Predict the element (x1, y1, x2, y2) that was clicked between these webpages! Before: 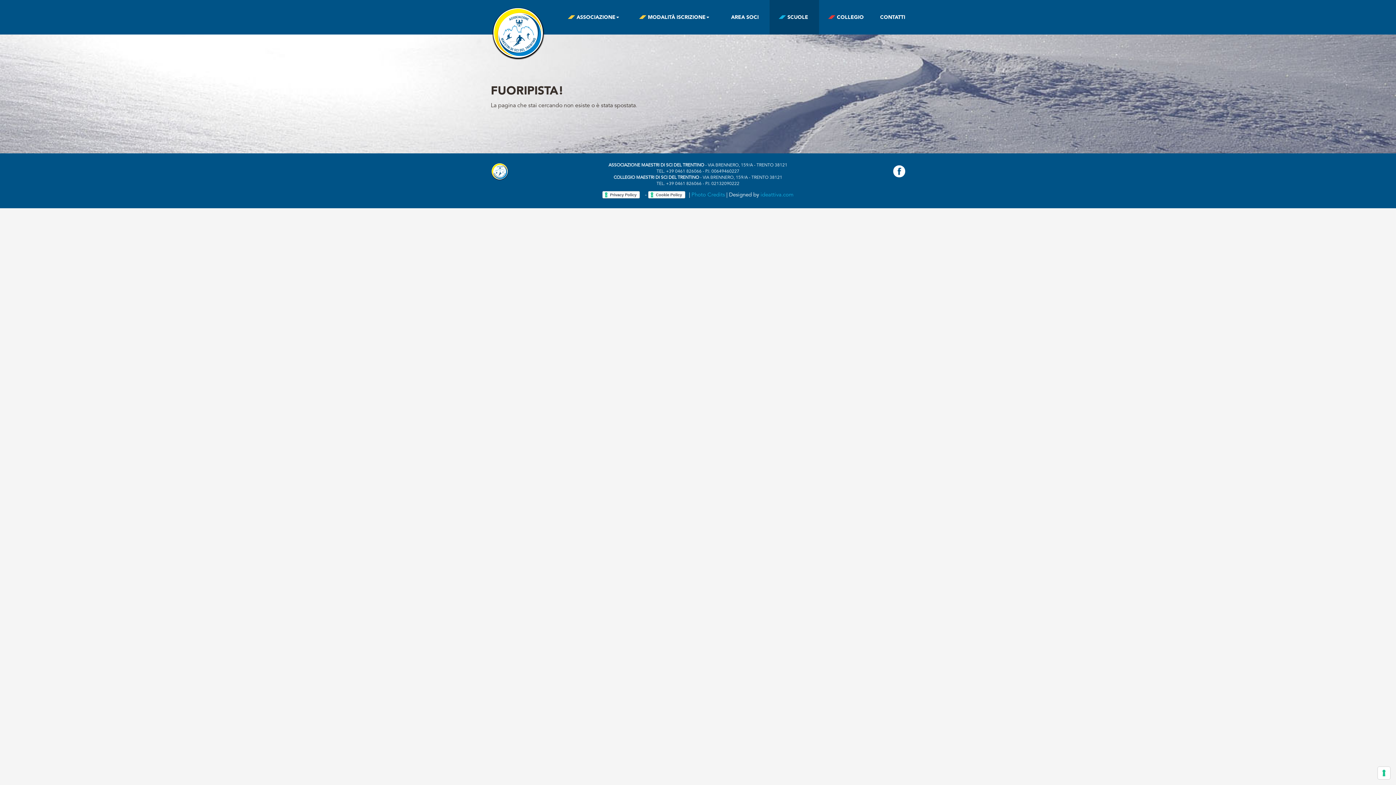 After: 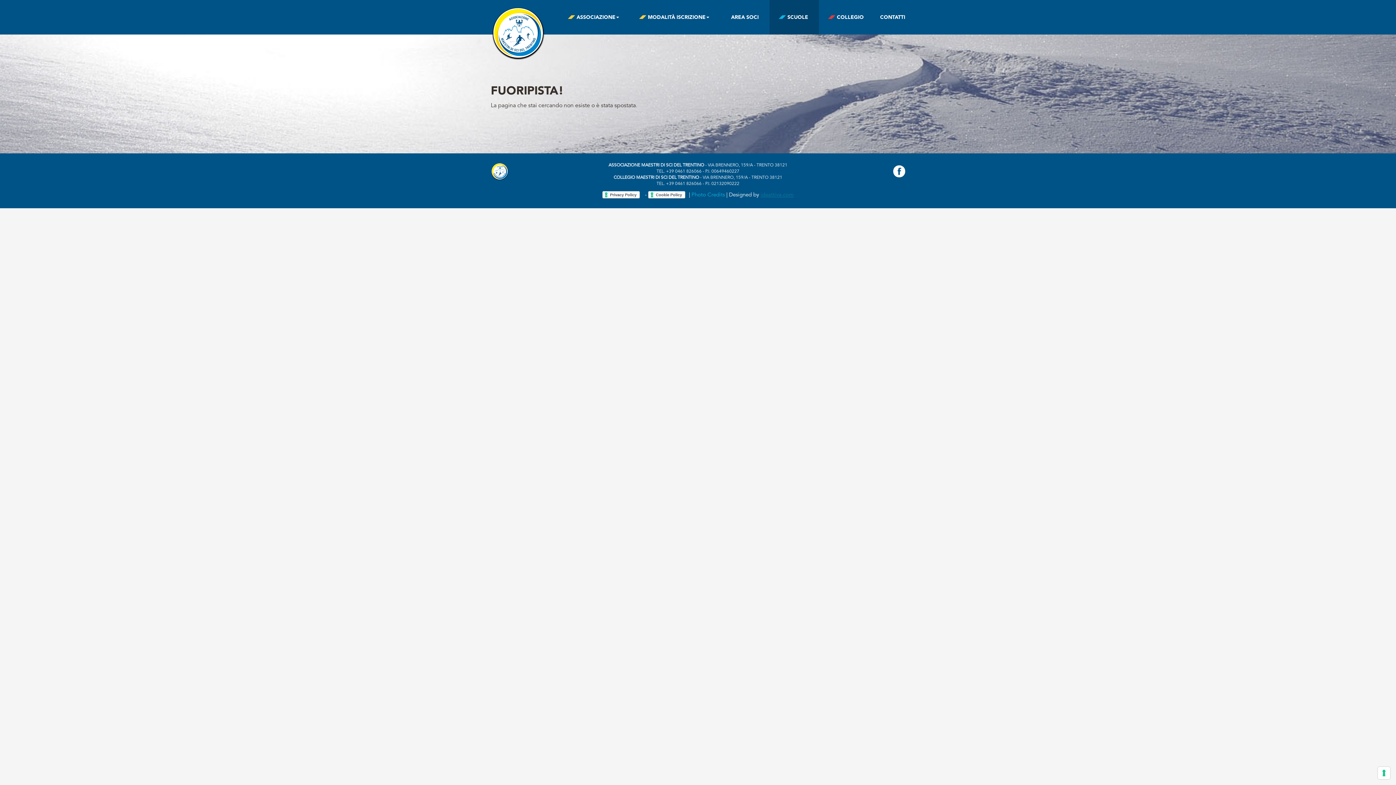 Action: bbox: (760, 192, 793, 198) label: ideattiva.com